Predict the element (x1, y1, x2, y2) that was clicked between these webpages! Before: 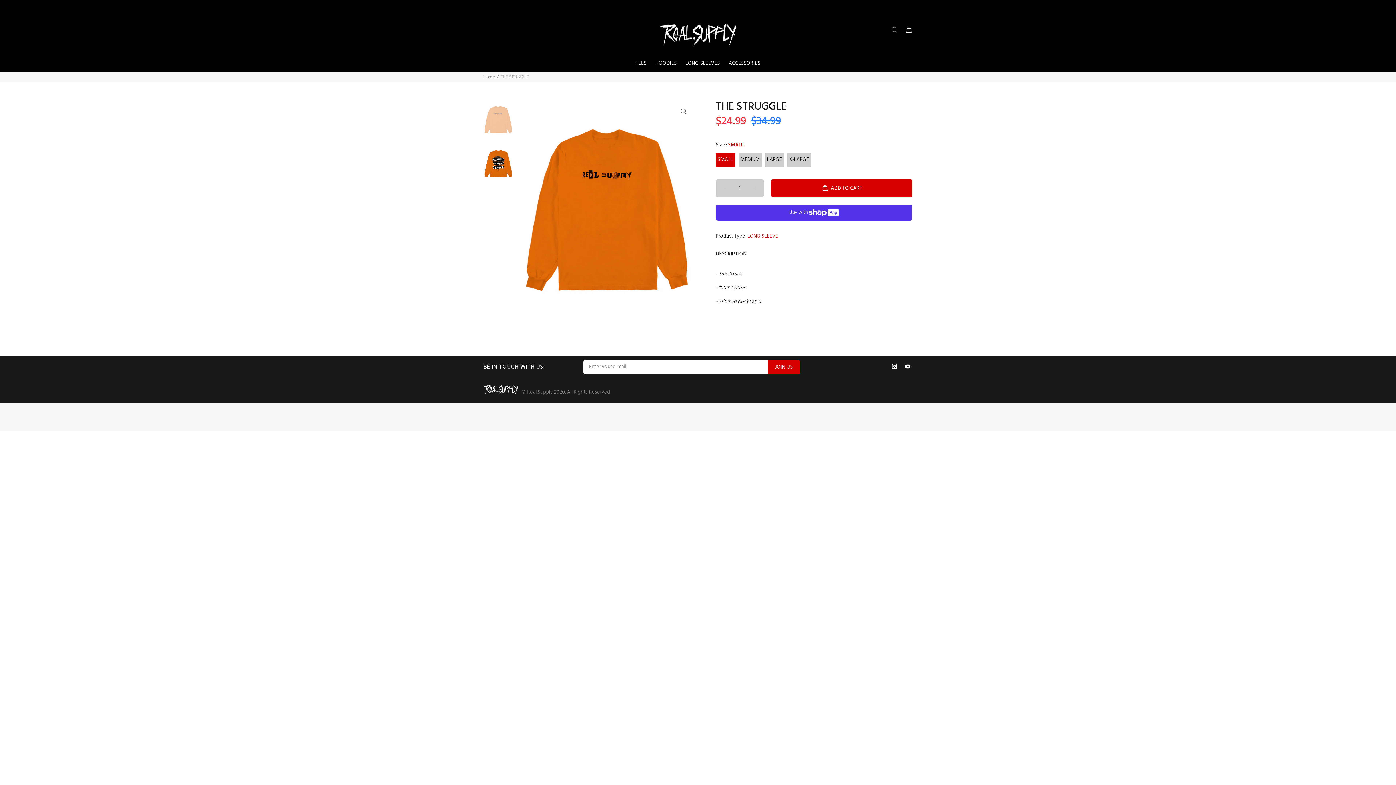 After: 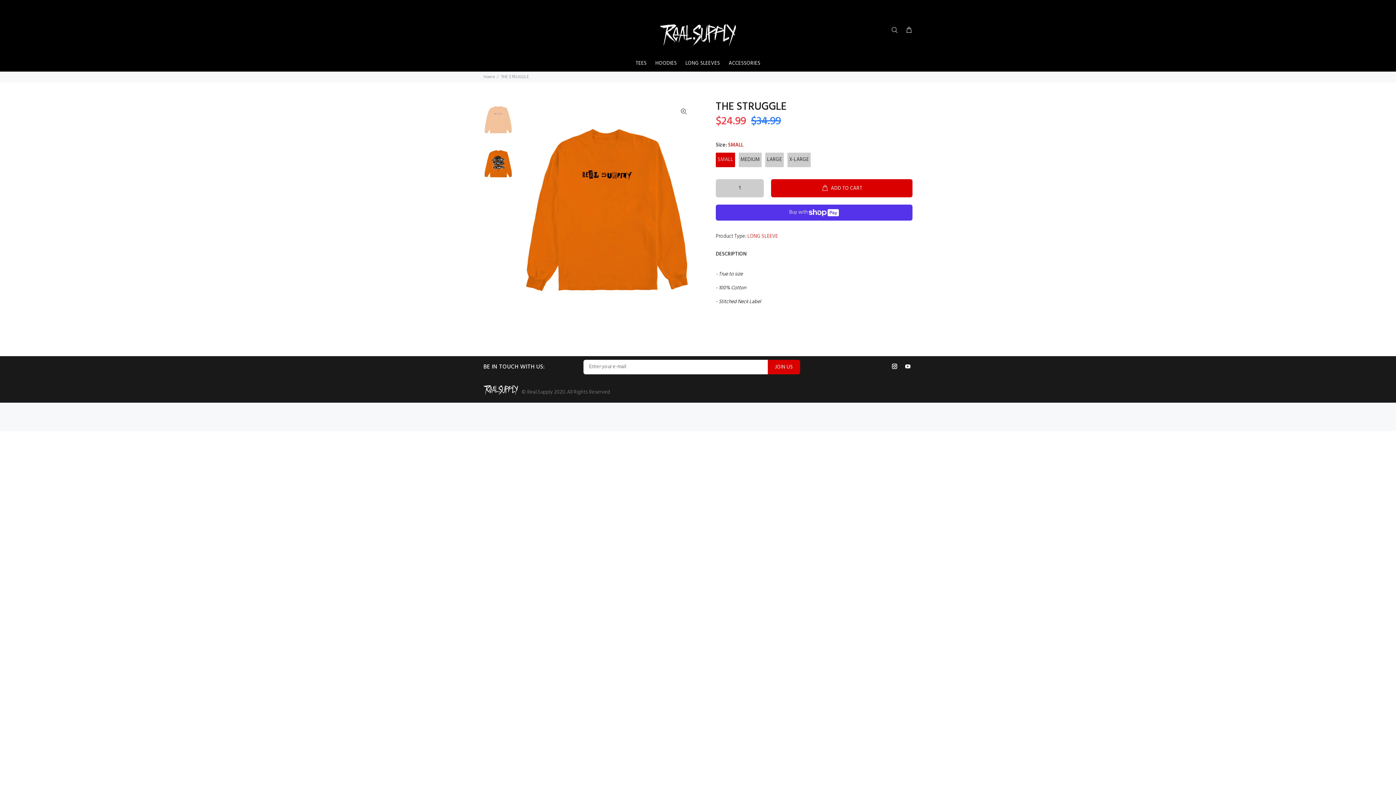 Action: bbox: (483, 101, 513, 138)